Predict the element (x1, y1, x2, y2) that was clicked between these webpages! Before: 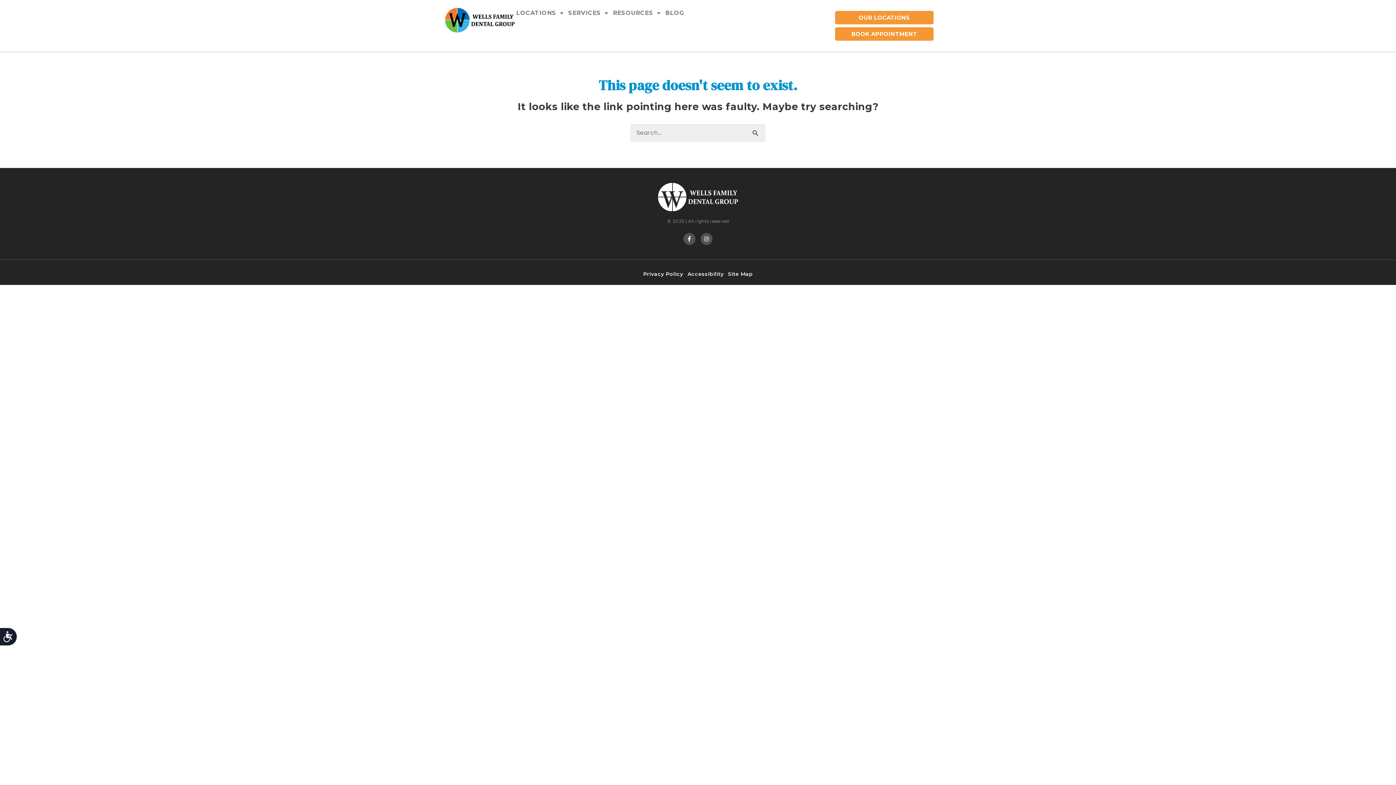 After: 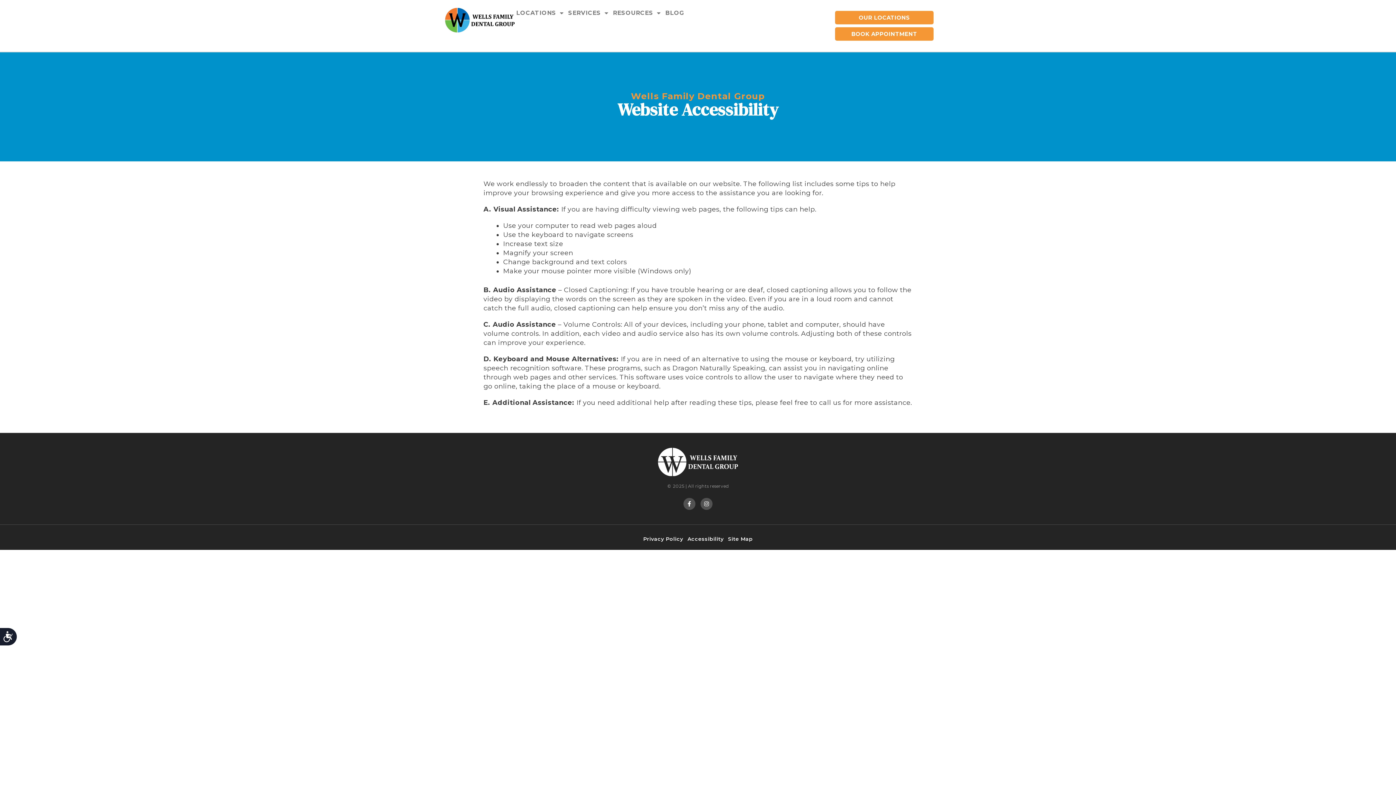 Action: label: Accessibility bbox: (687, 270, 723, 277)